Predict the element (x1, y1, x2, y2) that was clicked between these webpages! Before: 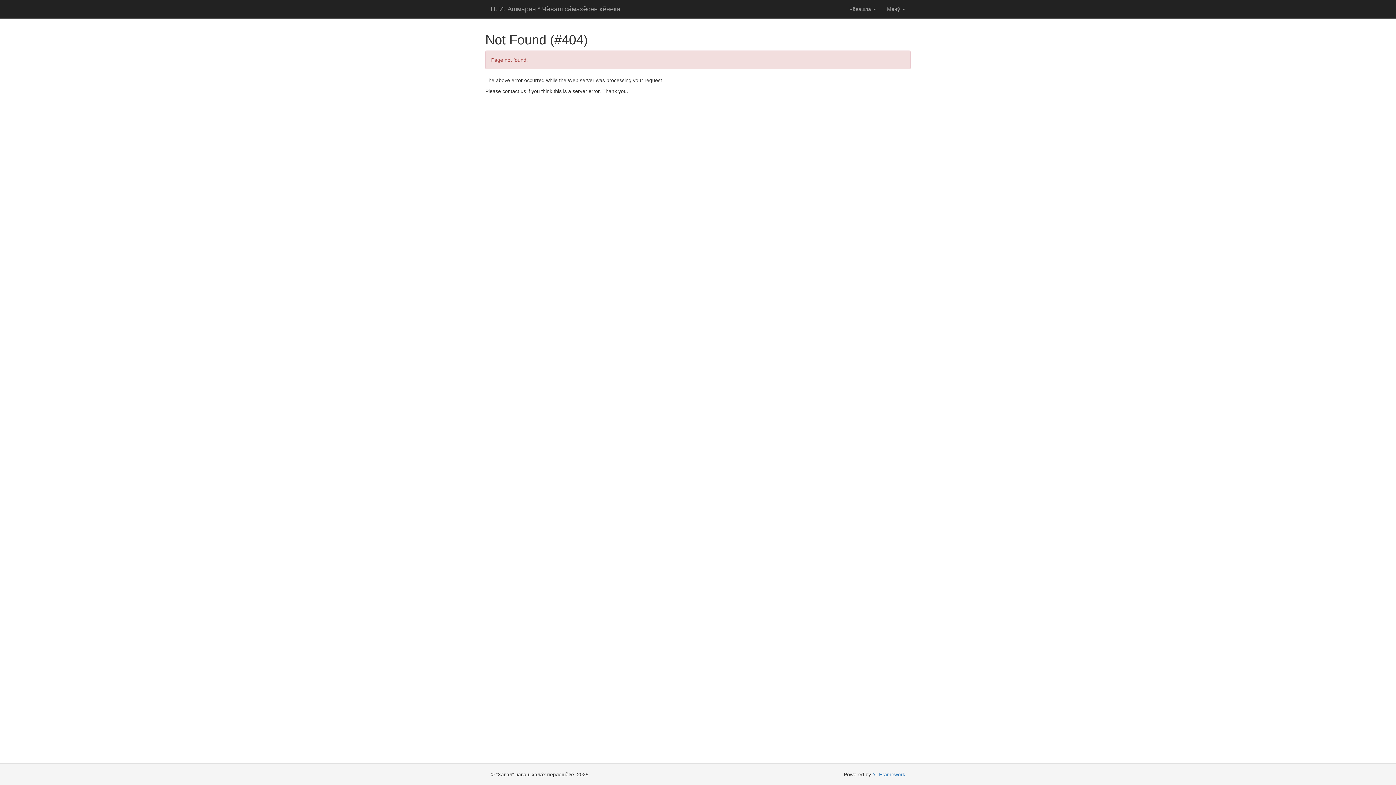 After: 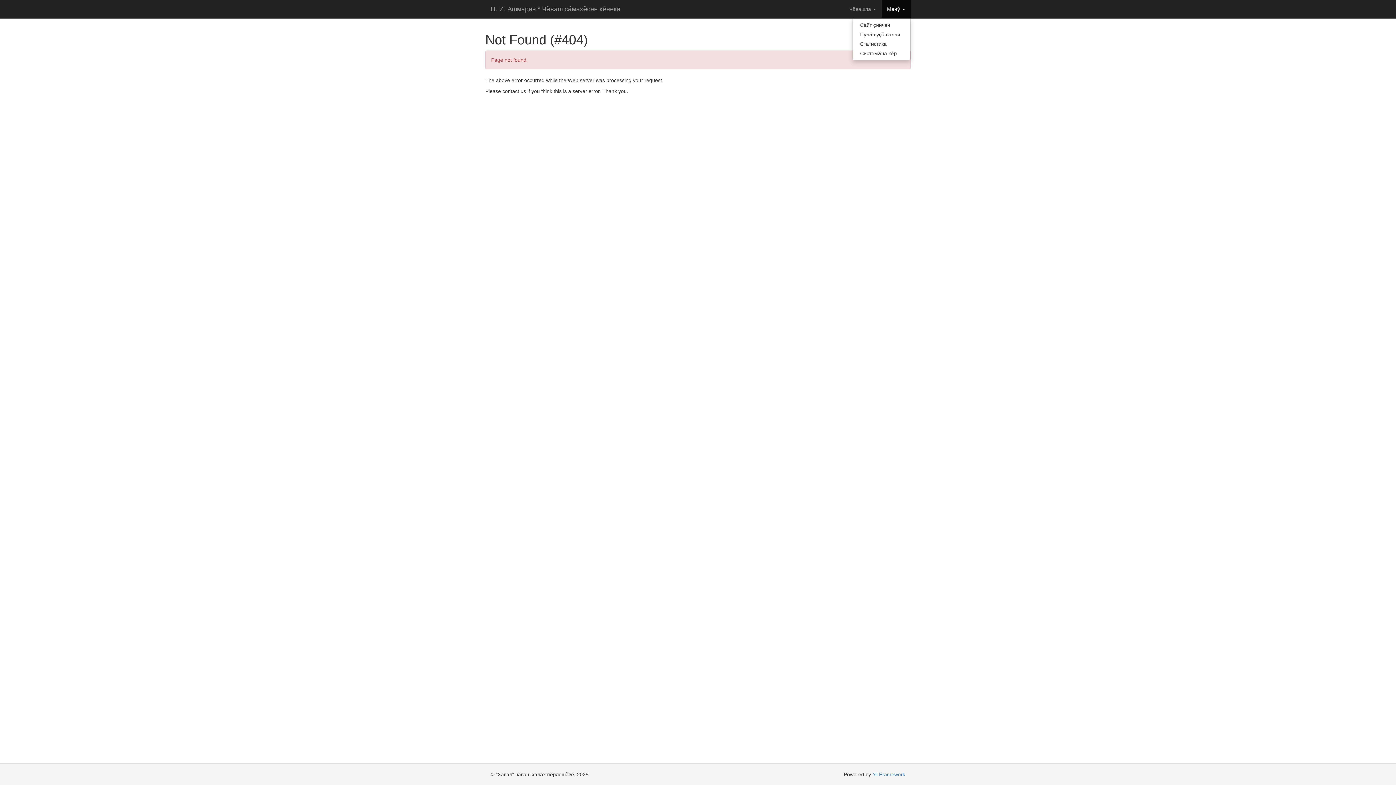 Action: bbox: (881, 0, 910, 18) label: Менӳ 